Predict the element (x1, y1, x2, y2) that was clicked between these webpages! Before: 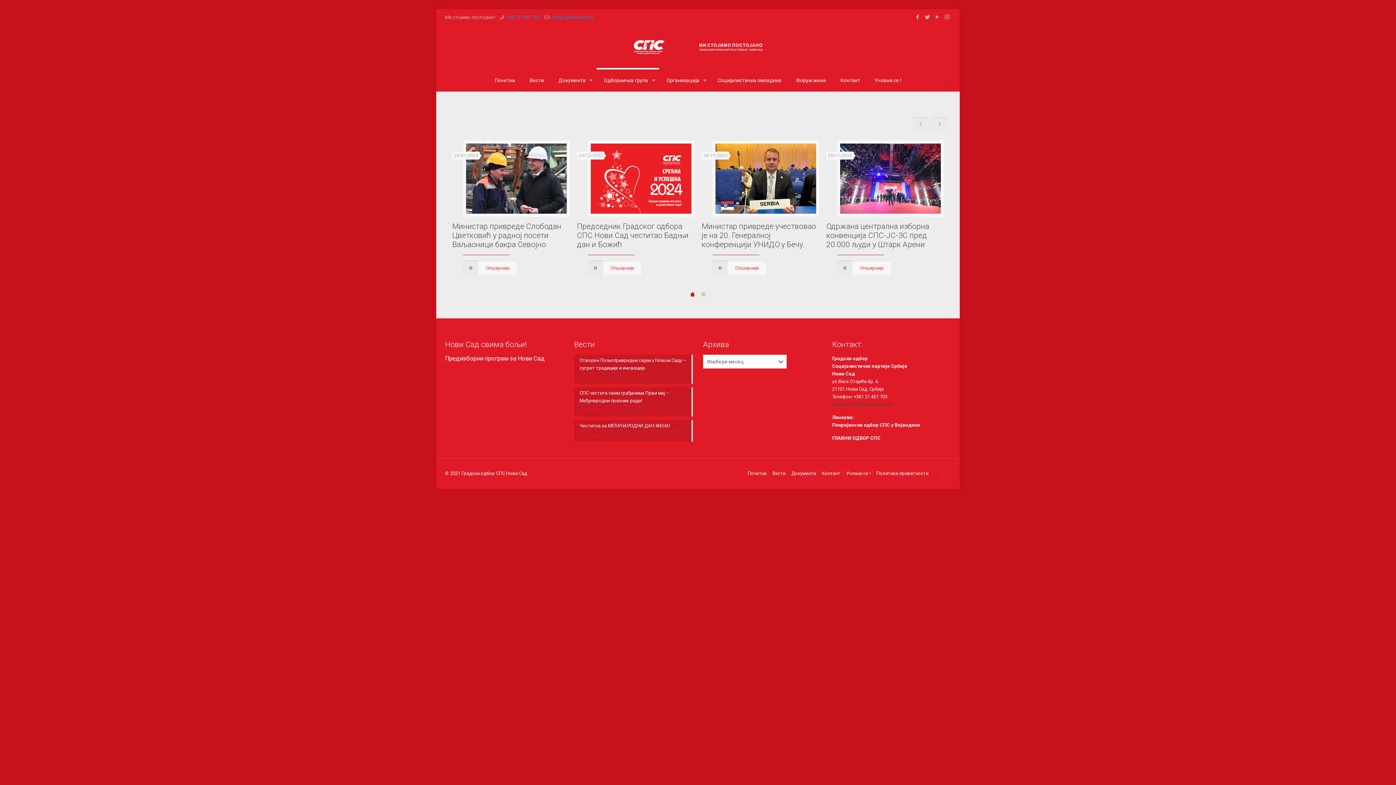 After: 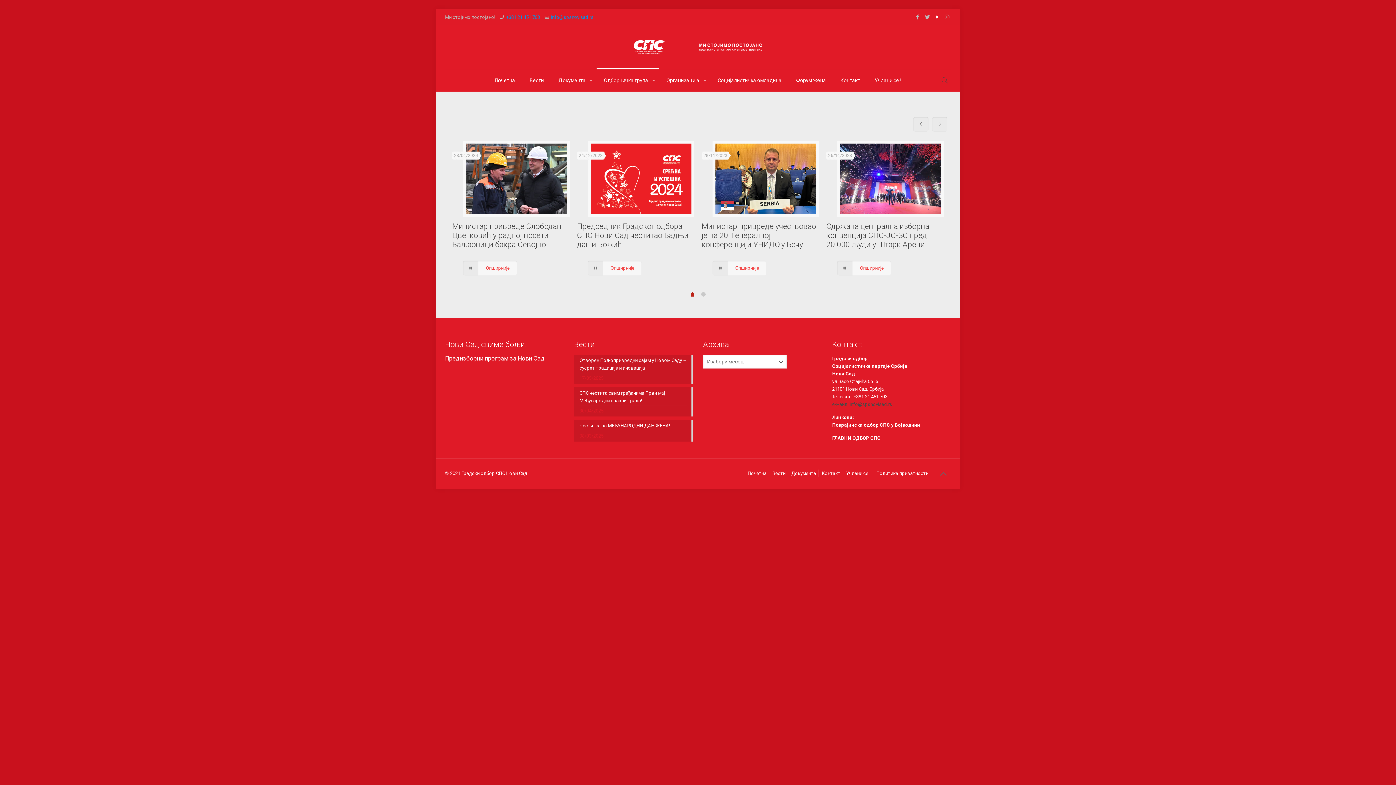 Action: bbox: (933, 13, 941, 20)